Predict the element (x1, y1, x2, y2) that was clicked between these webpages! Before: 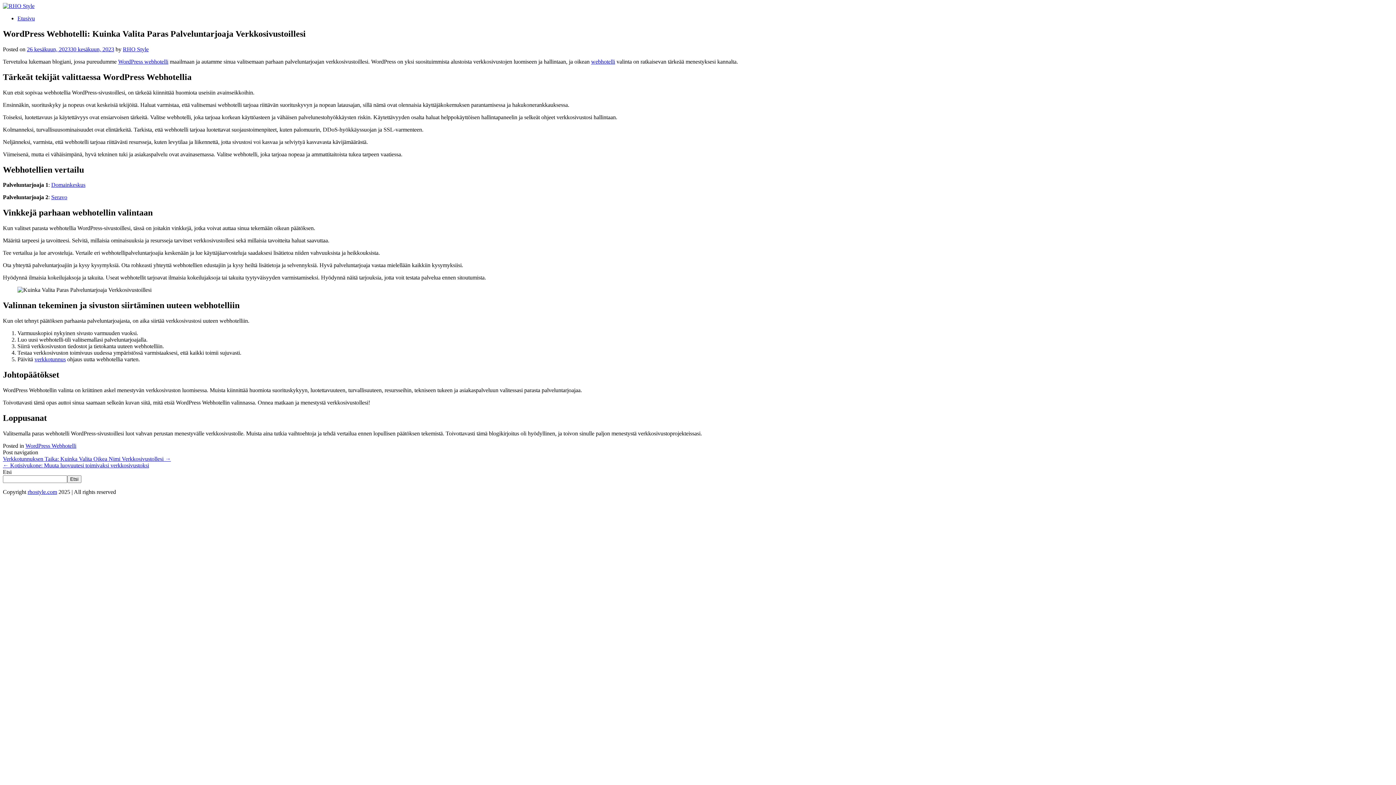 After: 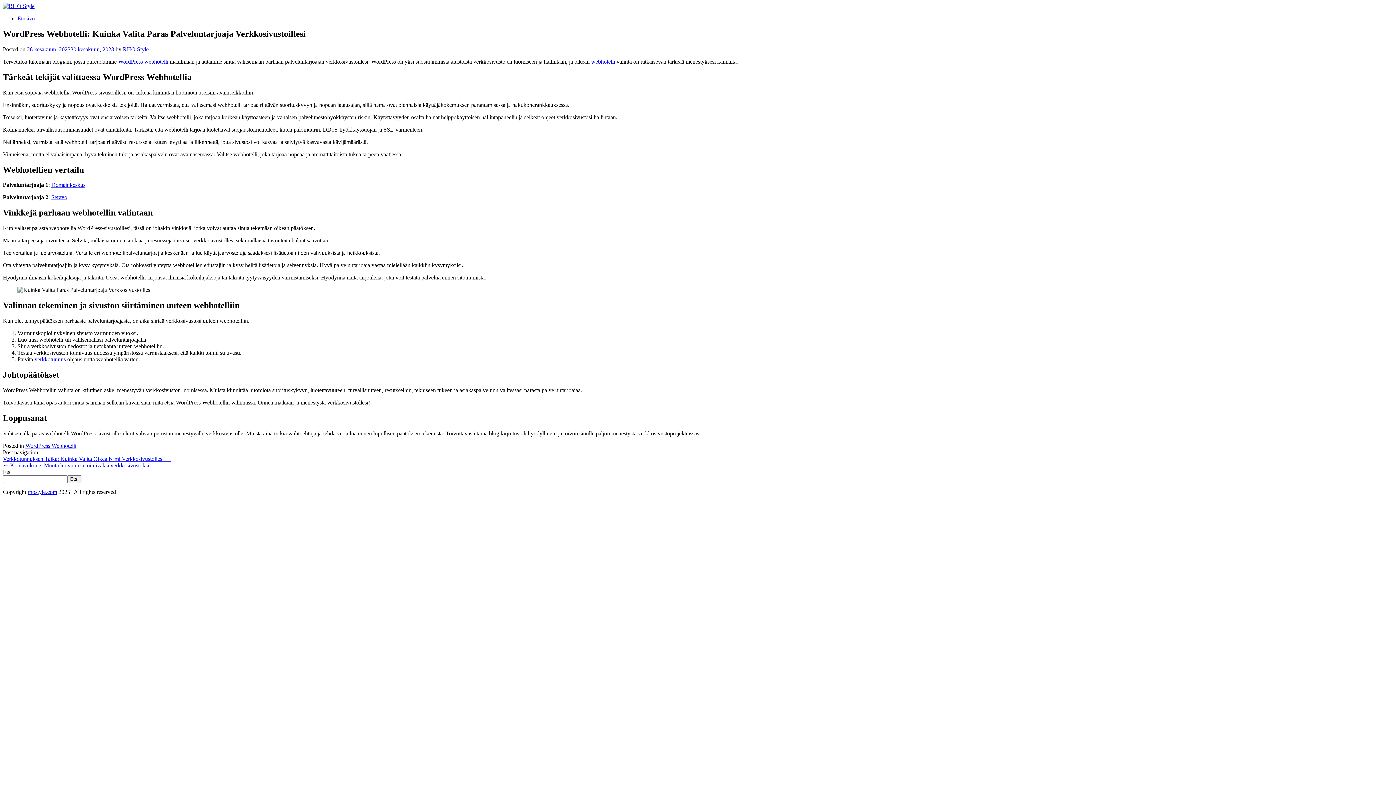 Action: label: WordPress webhotelli bbox: (118, 58, 168, 64)